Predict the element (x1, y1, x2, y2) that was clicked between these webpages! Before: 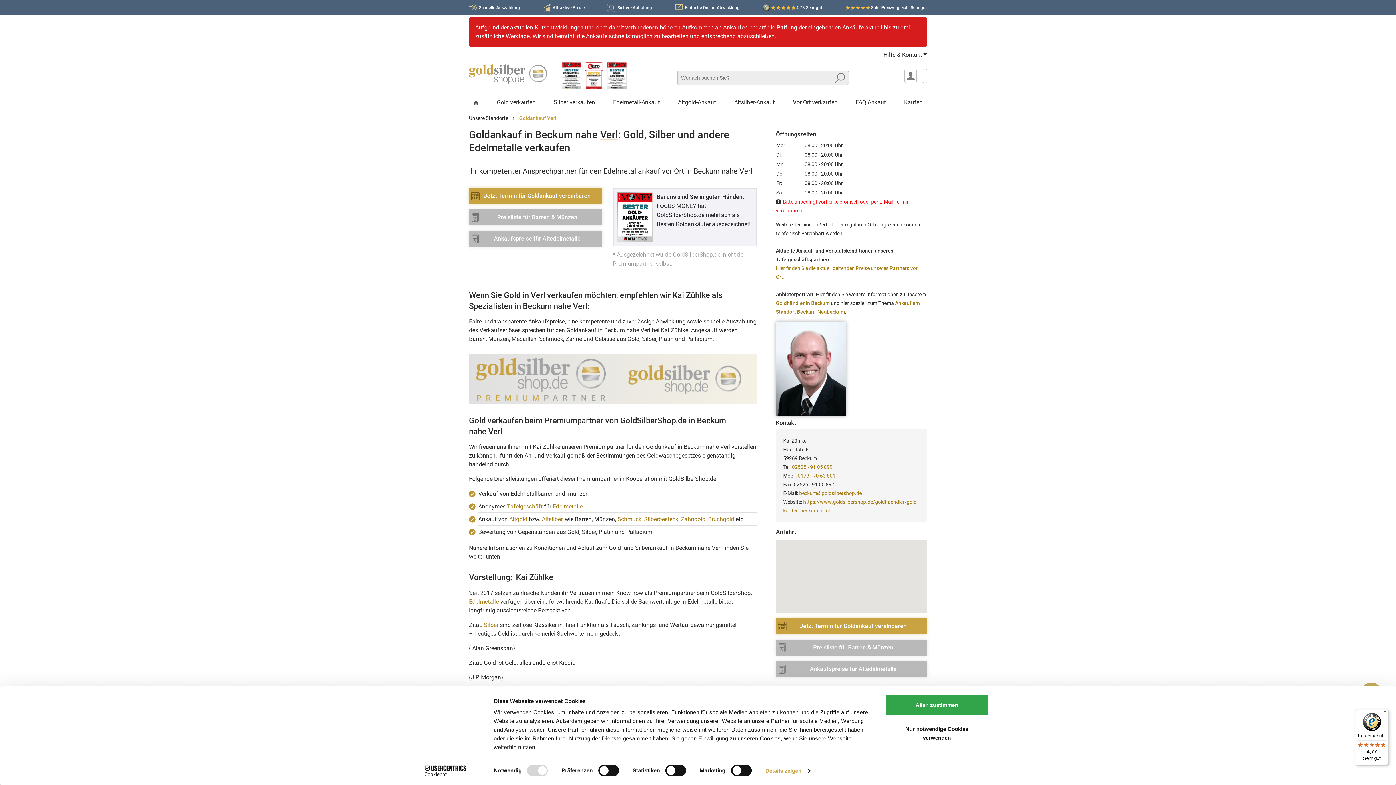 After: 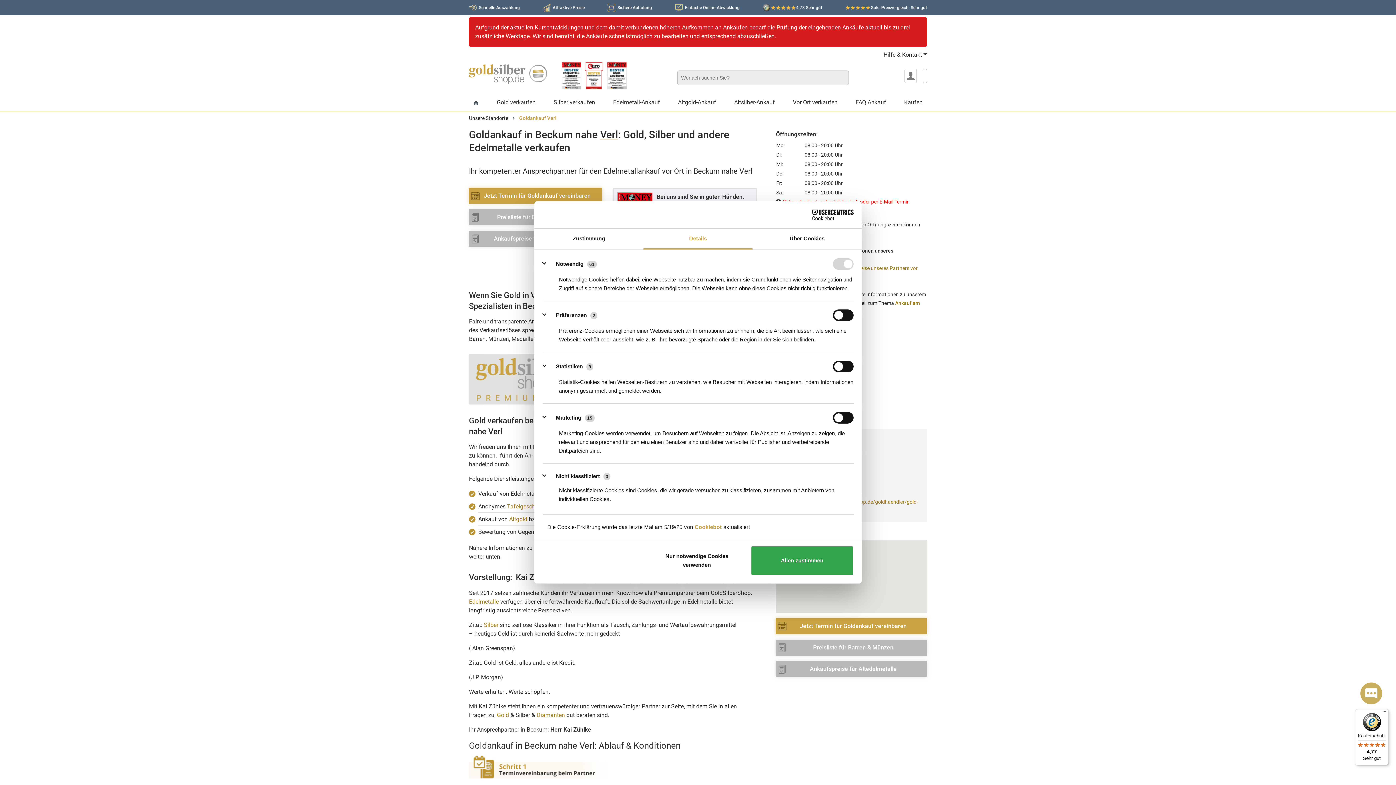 Action: bbox: (765, 765, 810, 776) label: Details zeigen